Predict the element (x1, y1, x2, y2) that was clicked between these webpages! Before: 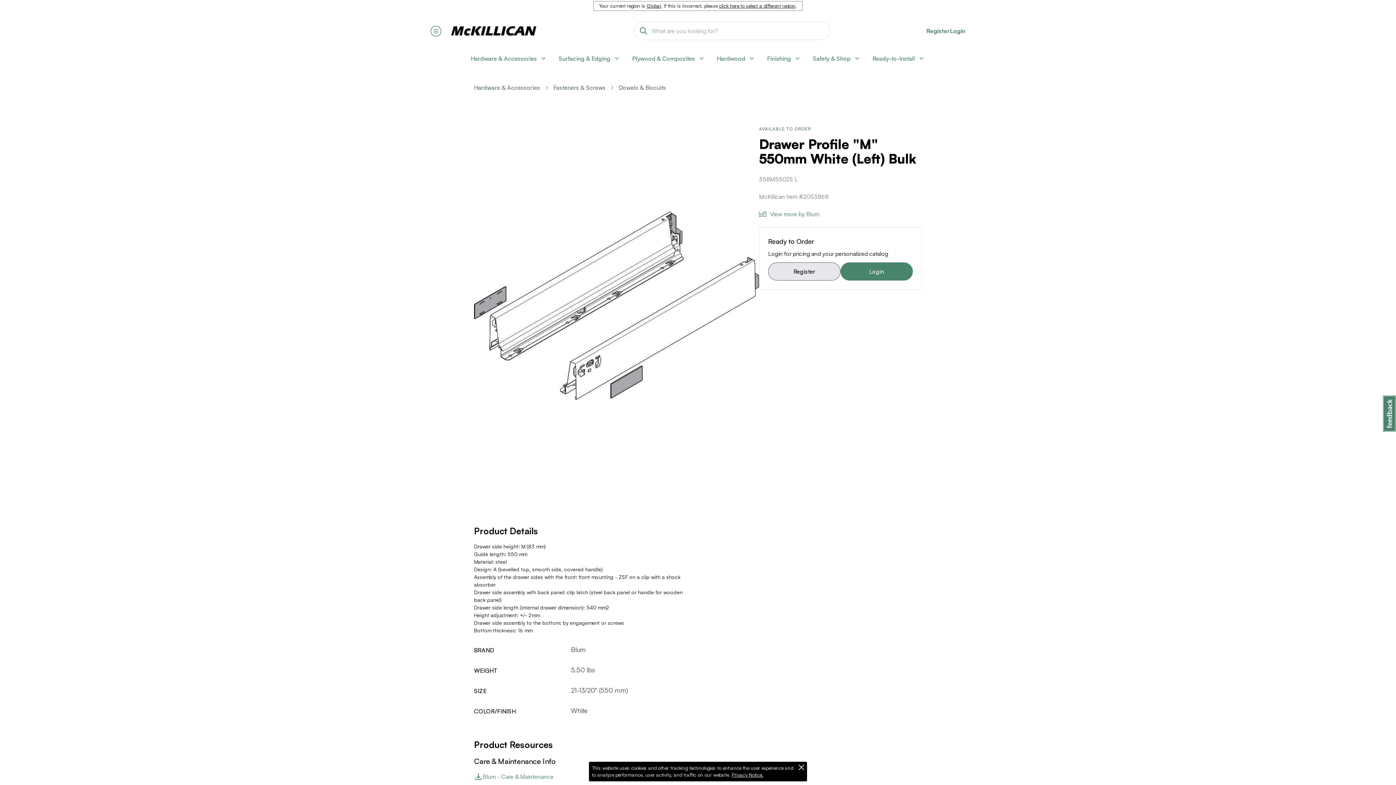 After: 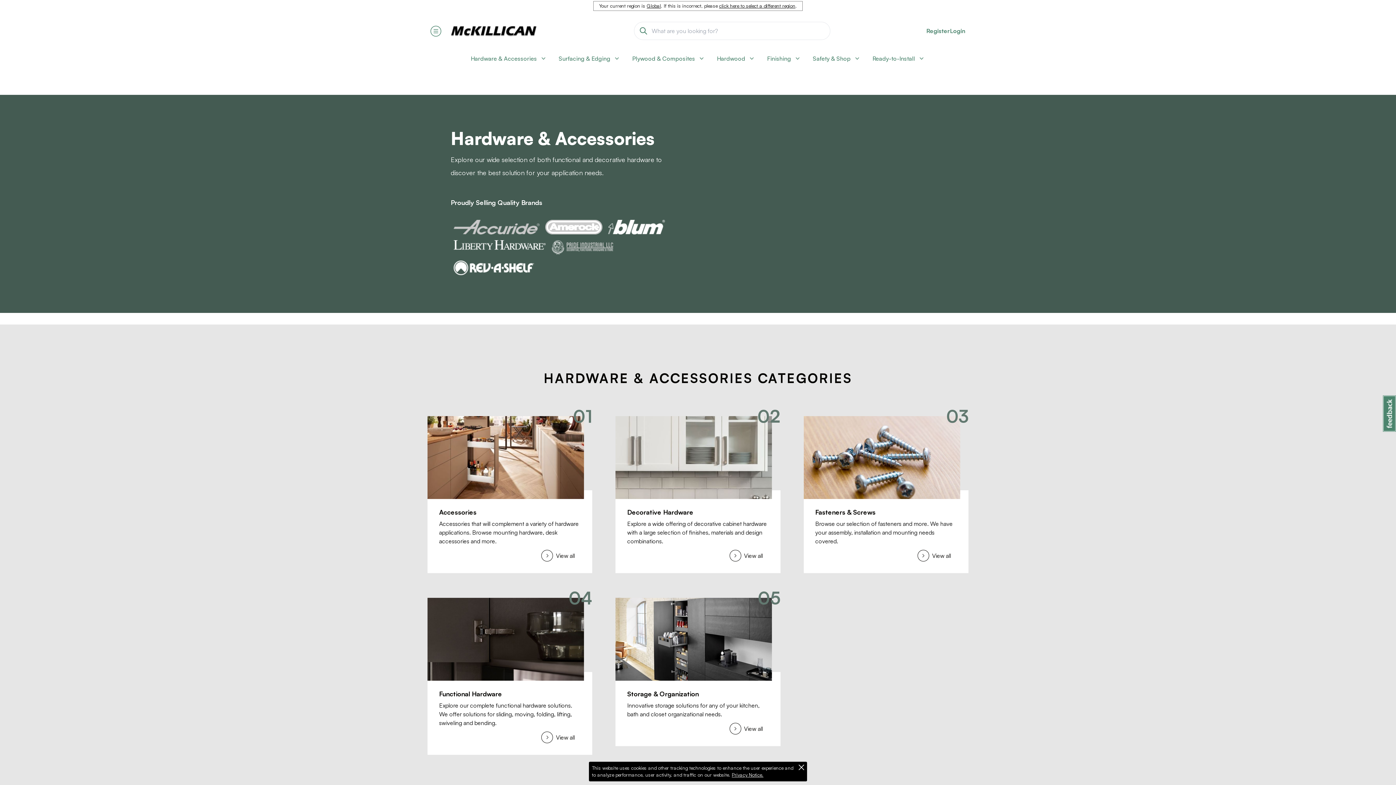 Action: label: Hardware & Accessories bbox: (474, 83, 540, 92)